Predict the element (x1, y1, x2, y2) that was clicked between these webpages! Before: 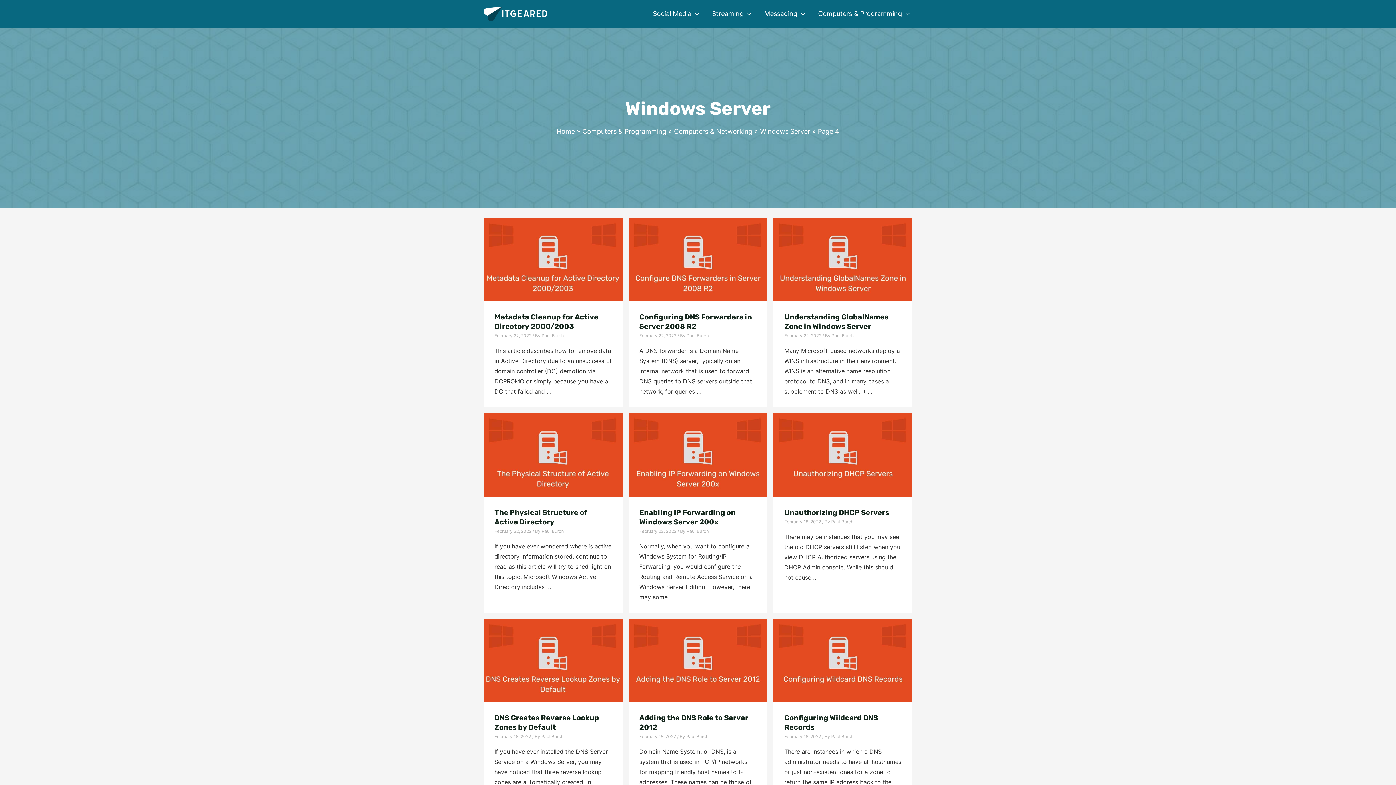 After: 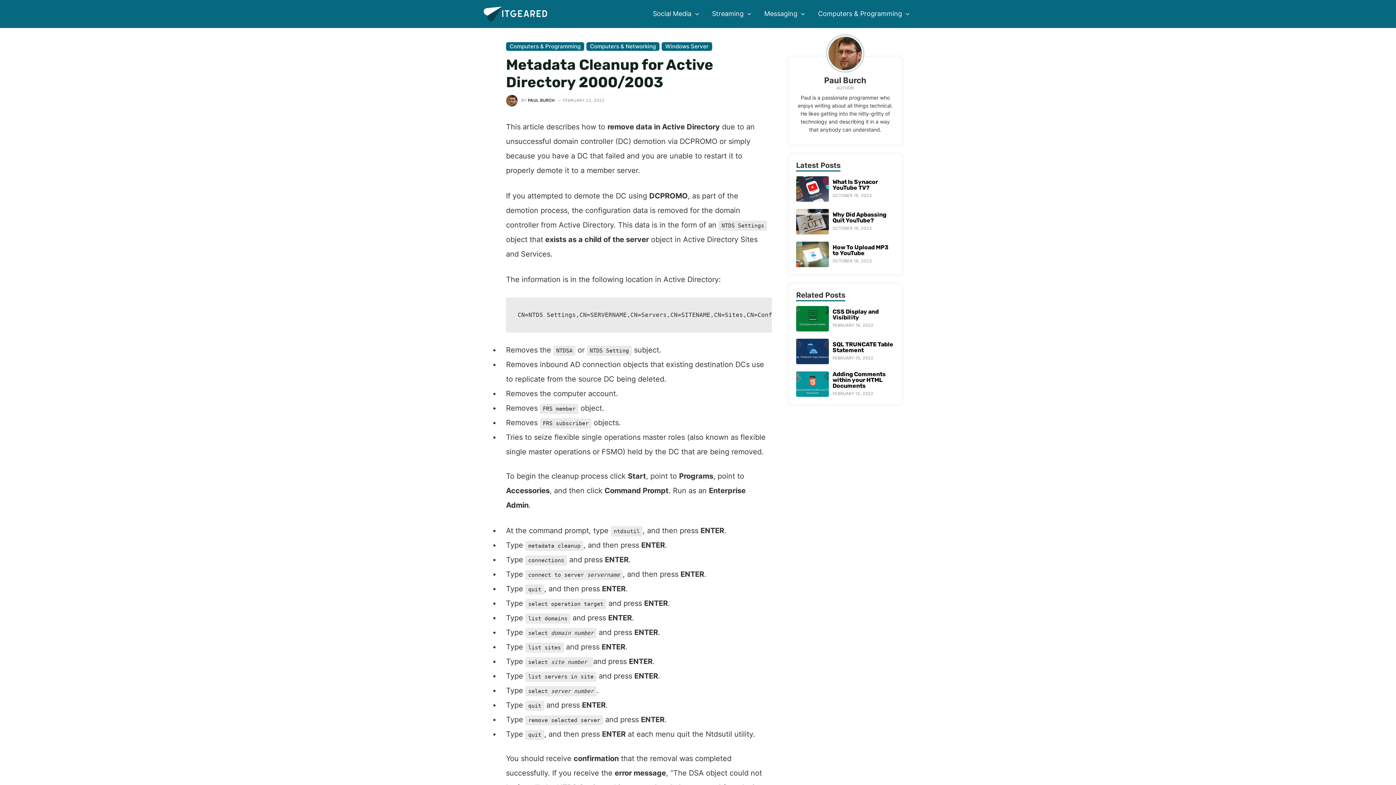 Action: bbox: (483, 218, 622, 407)